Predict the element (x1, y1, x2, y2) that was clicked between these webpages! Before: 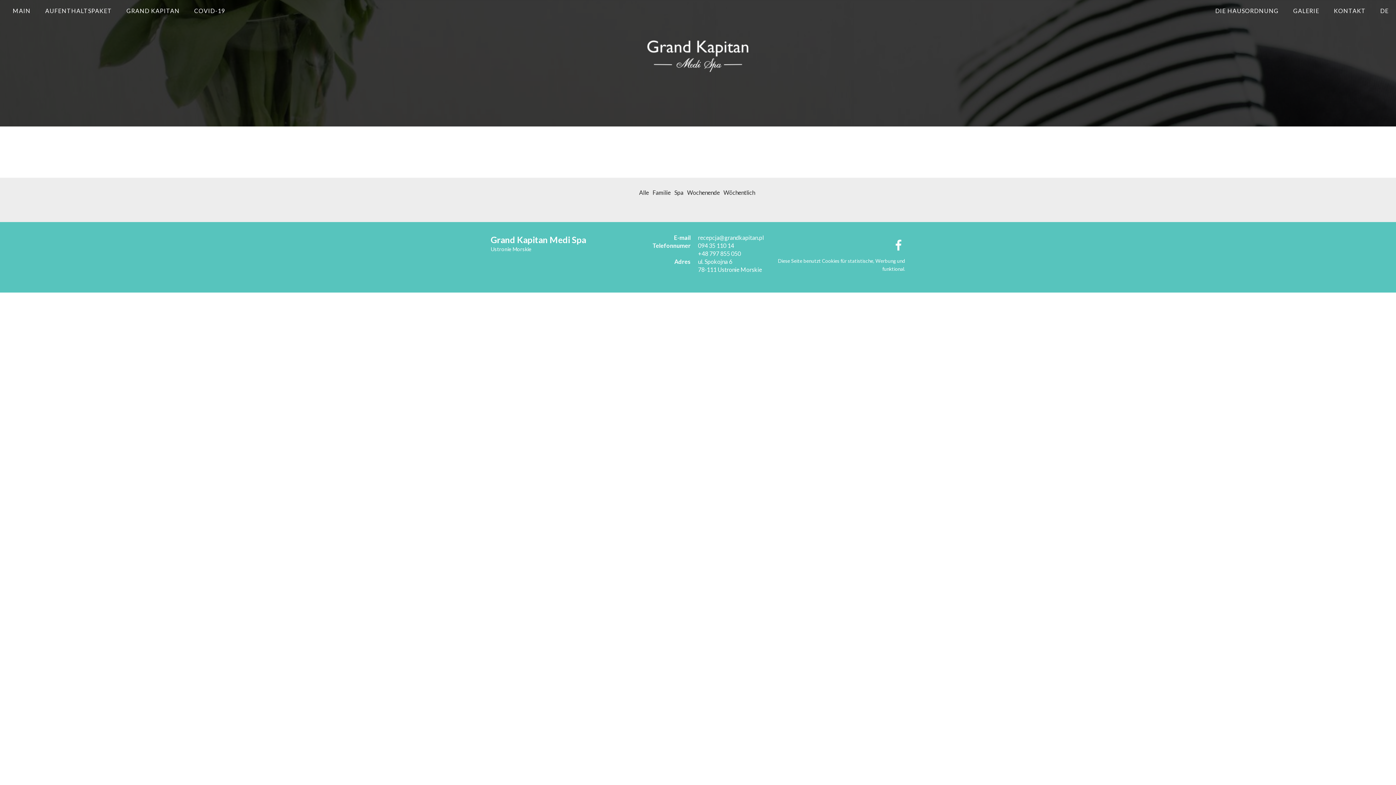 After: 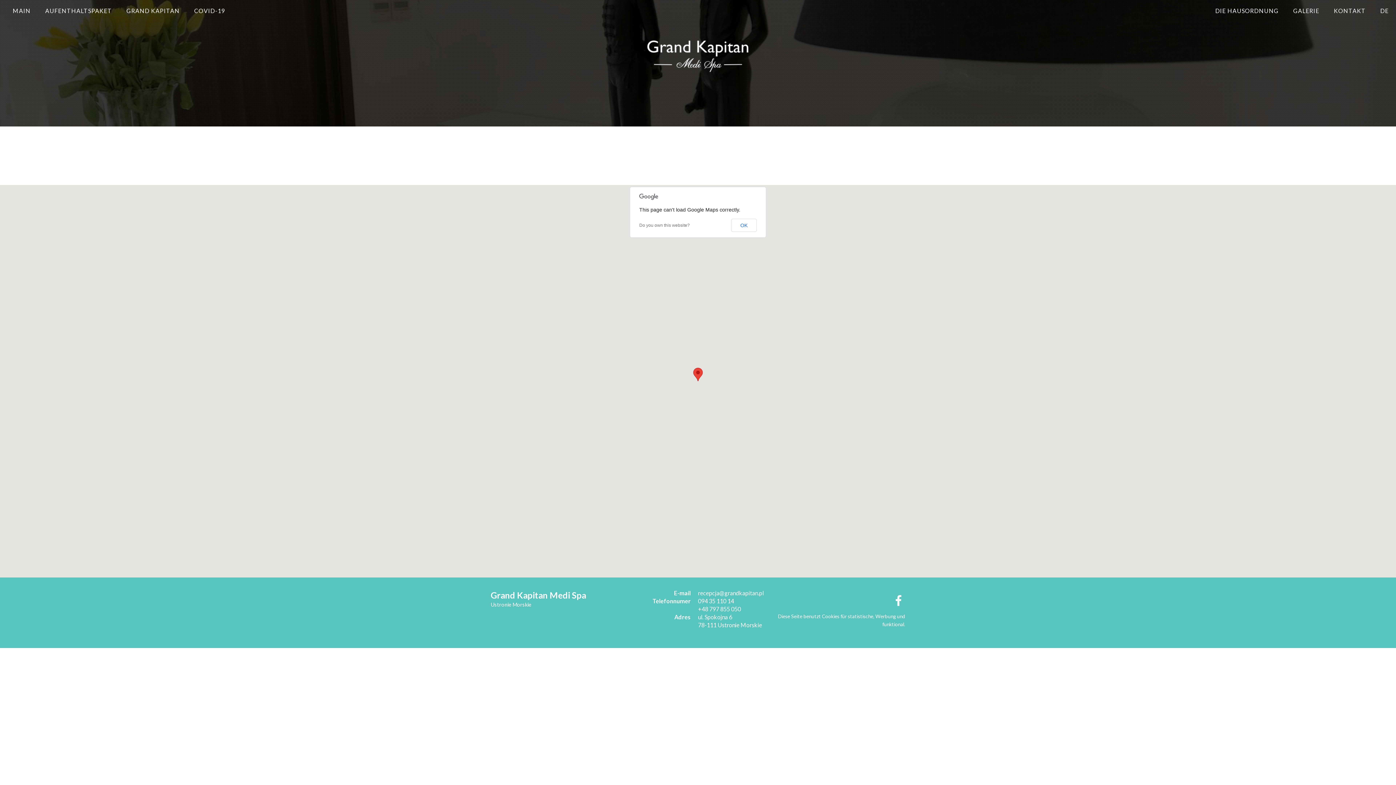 Action: label: KONTAKT bbox: (1326, 0, 1373, 21)